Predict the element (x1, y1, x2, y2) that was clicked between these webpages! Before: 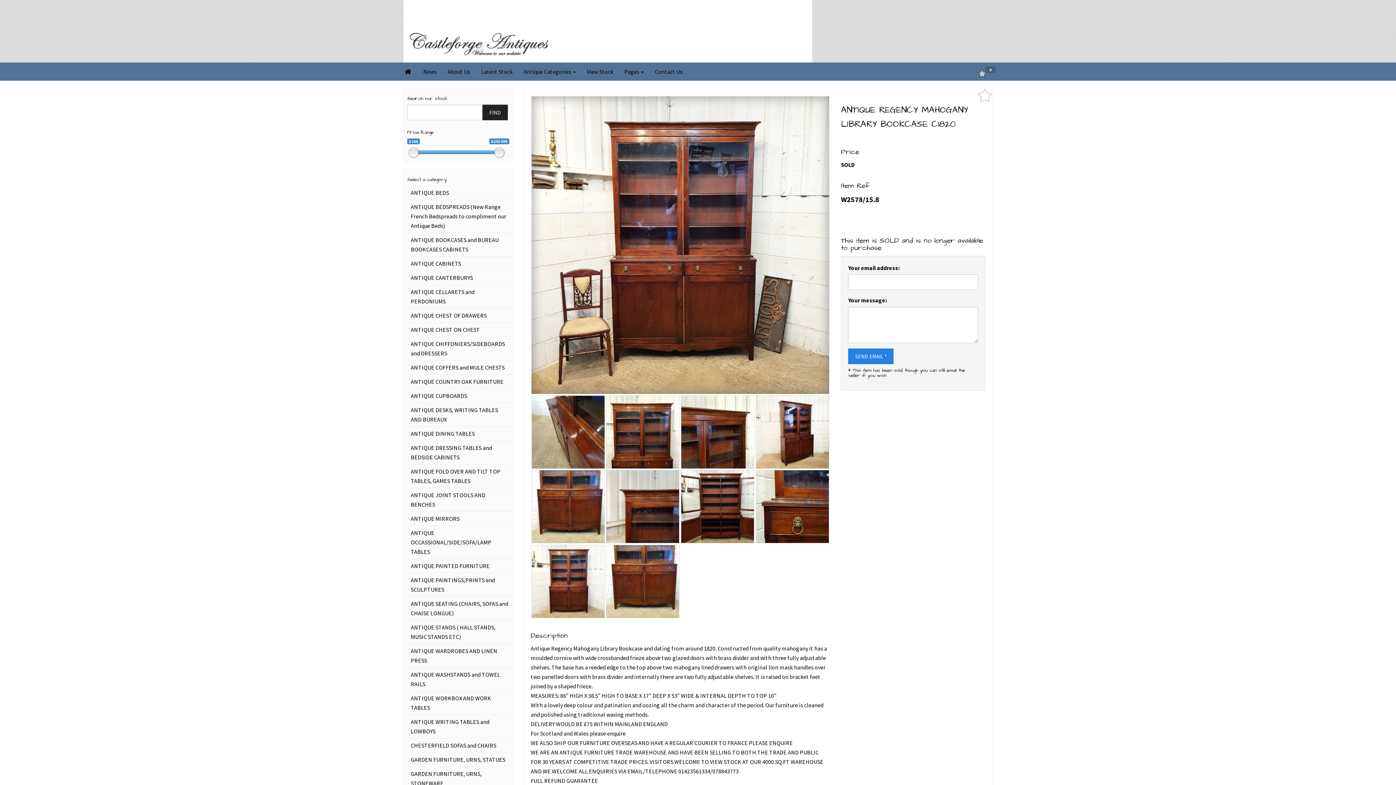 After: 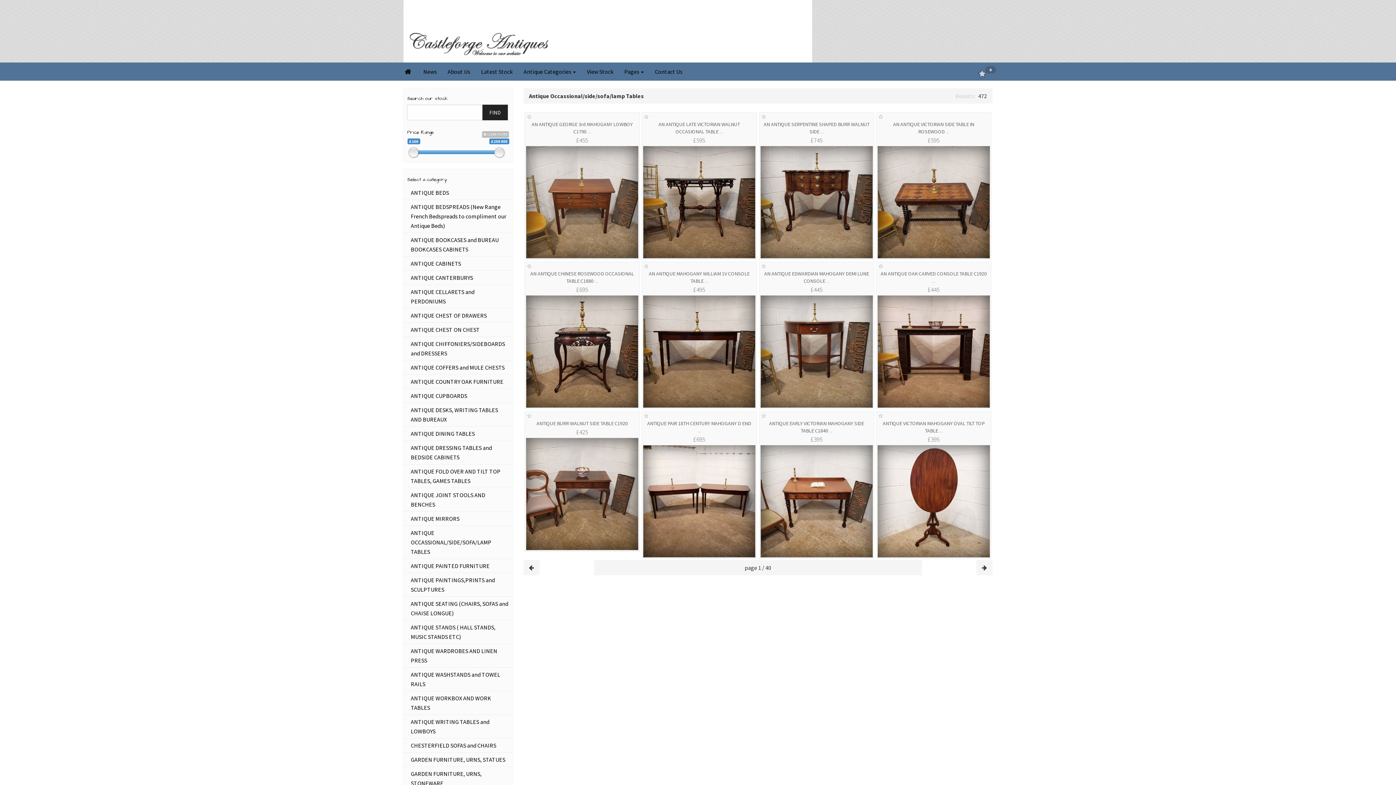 Action: label: ANTIQUE OCCASSIONAL/SIDE/SOFA/LAMP TABLES bbox: (403, 526, 523, 558)